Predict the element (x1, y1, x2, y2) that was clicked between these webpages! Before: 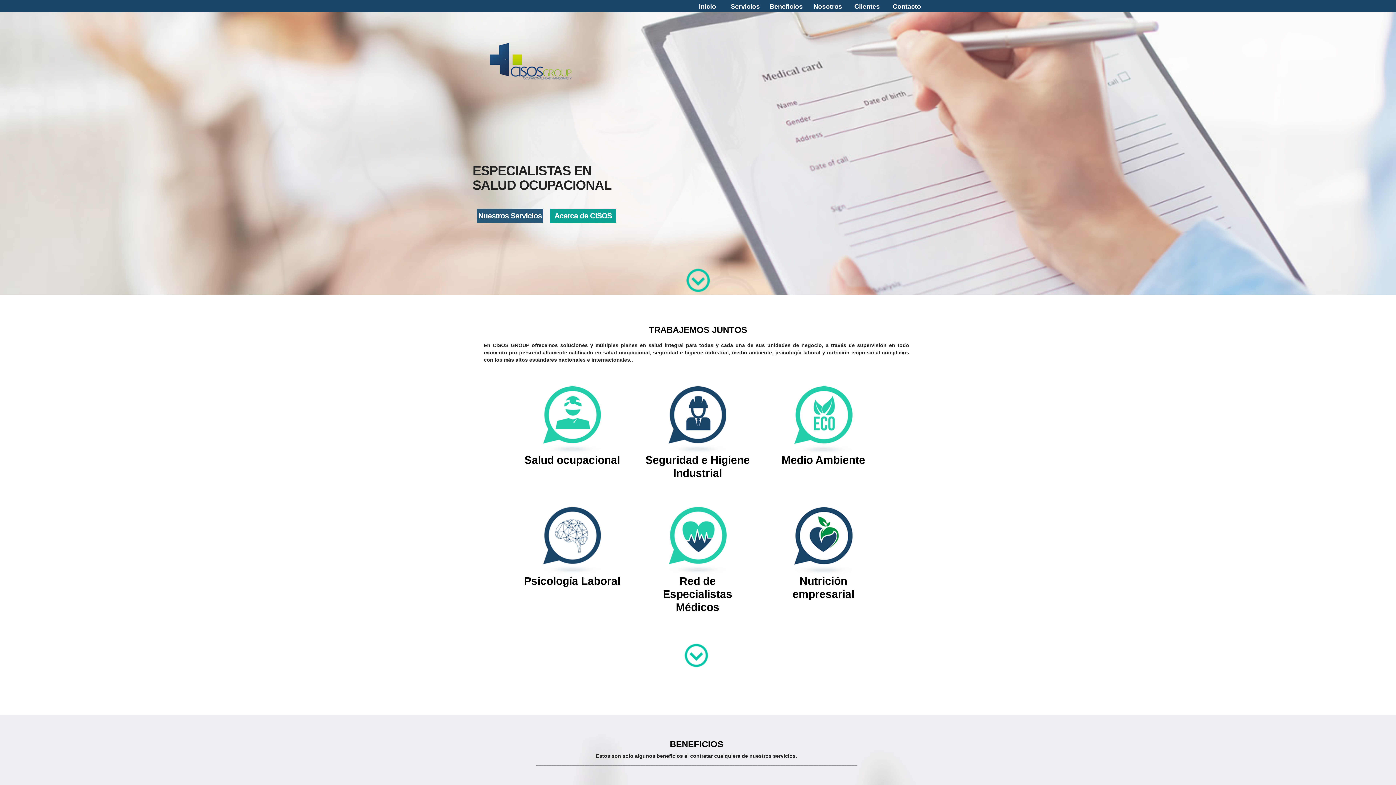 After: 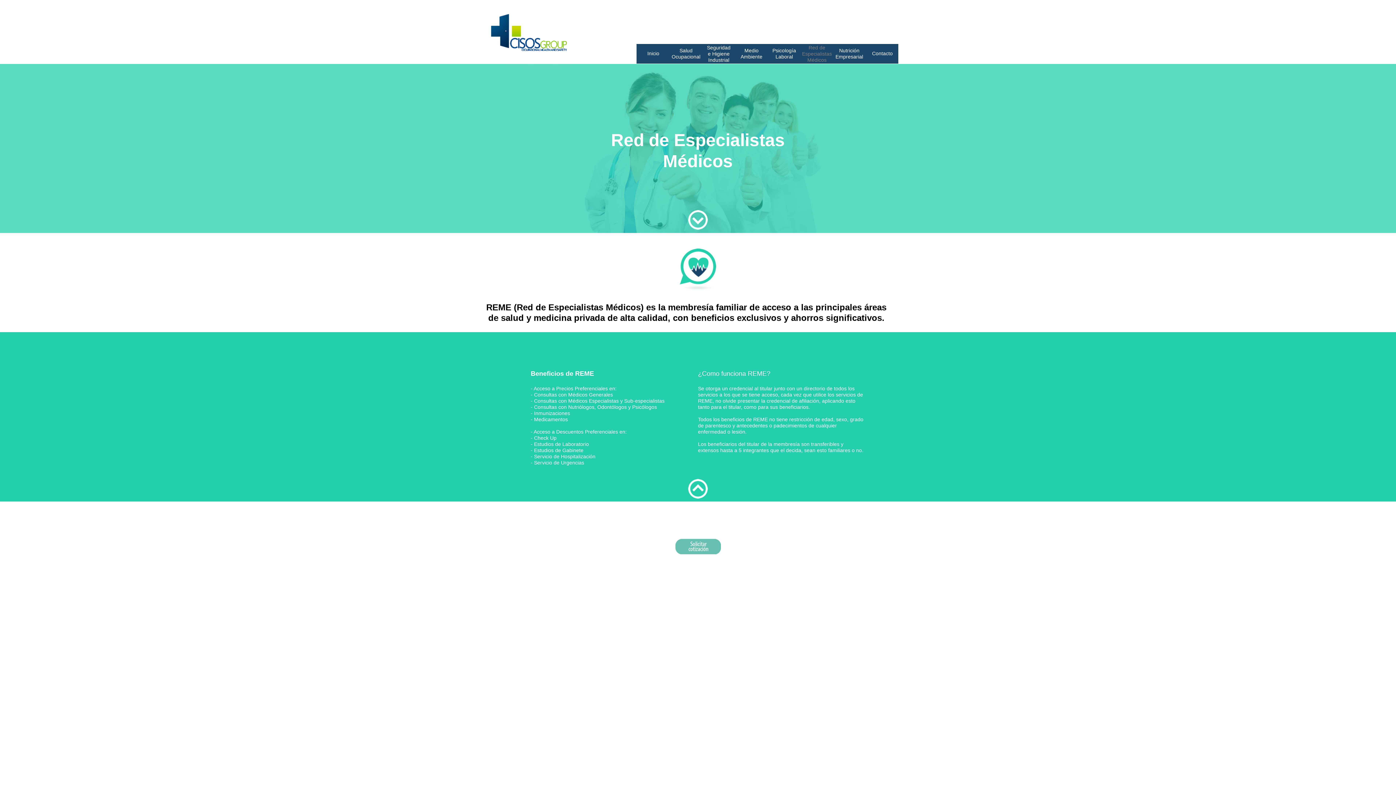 Action: bbox: (644, 574, 751, 614) label: Red de Especialistas Médicos